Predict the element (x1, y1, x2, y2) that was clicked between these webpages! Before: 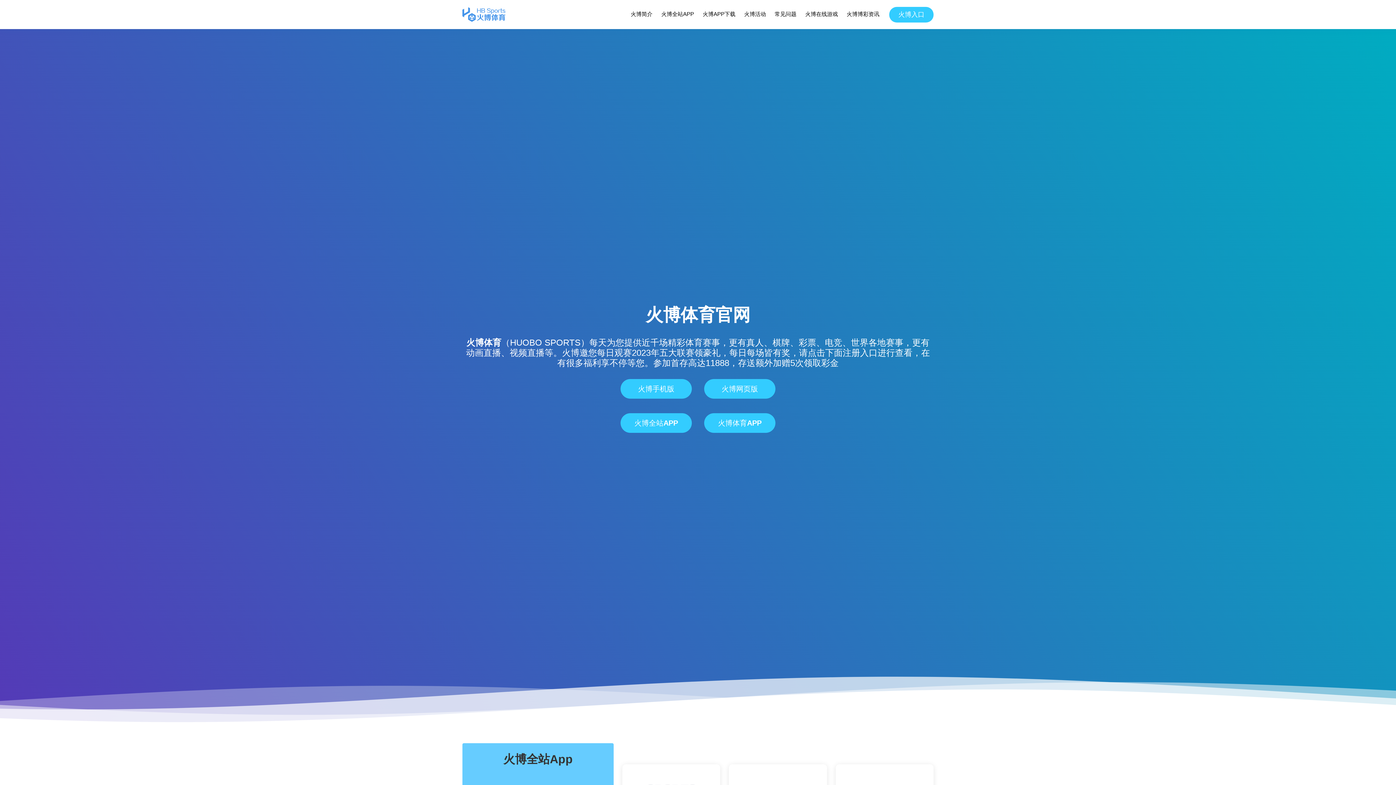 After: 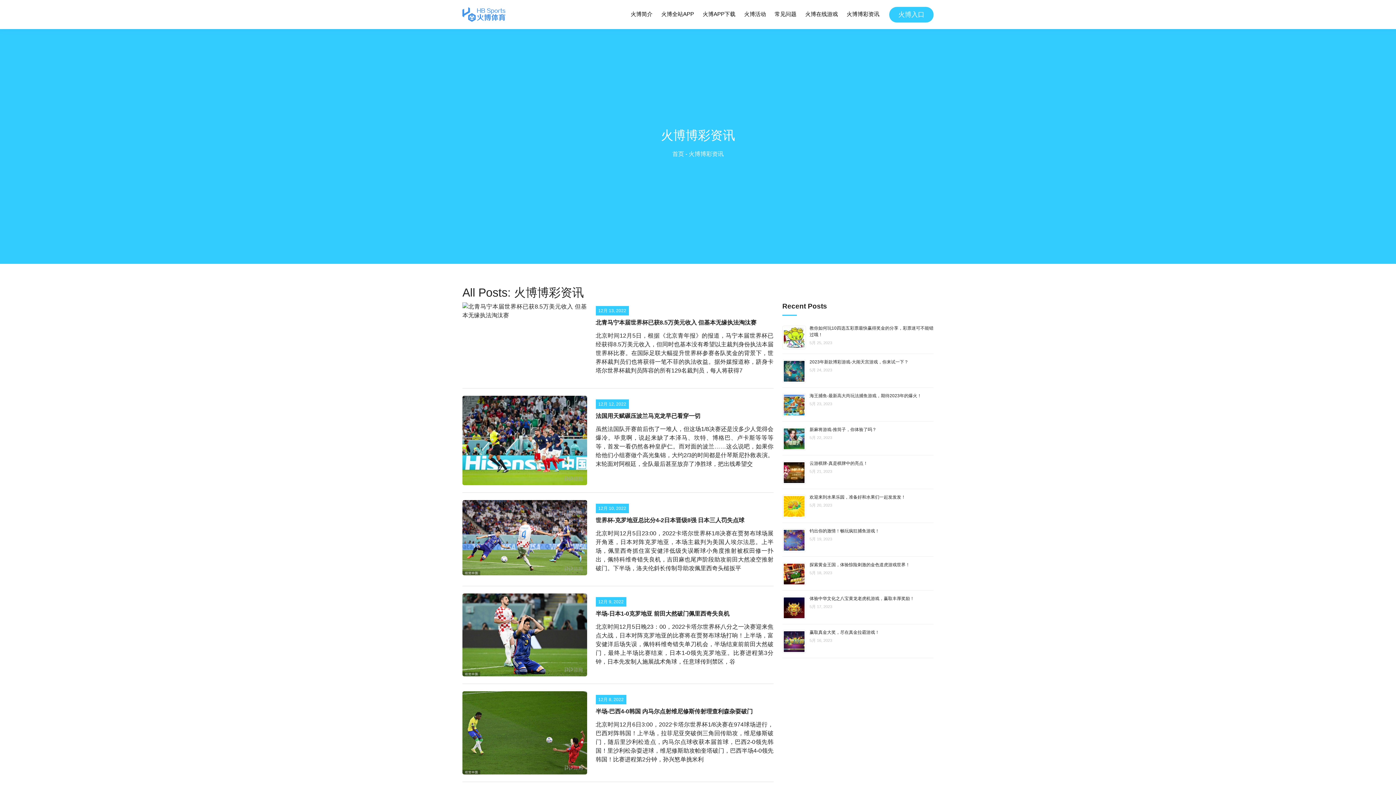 Action: bbox: (846, 8, 880, 20) label: 火博博彩资讯